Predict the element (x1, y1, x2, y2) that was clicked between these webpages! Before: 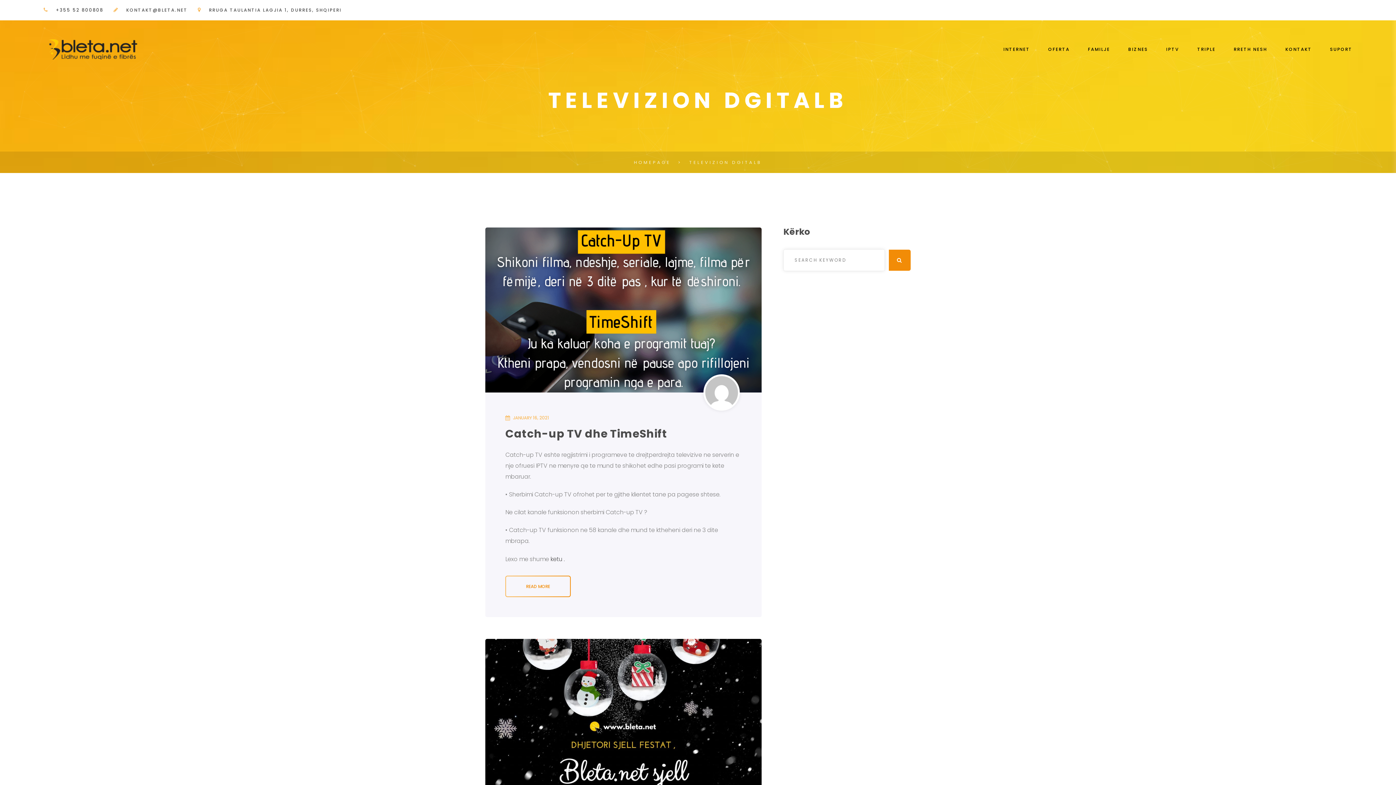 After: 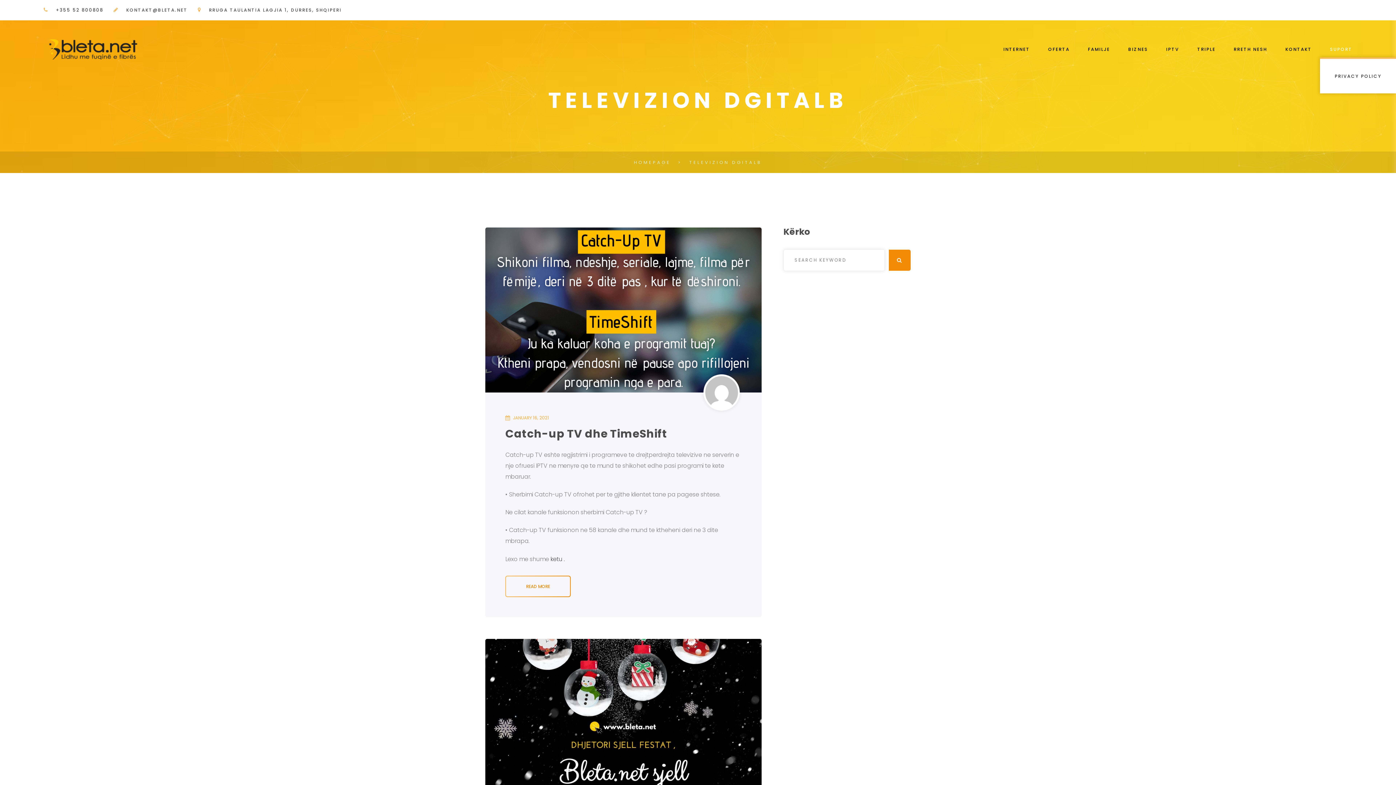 Action: label: SUPORT bbox: (1330, 41, 1352, 57)